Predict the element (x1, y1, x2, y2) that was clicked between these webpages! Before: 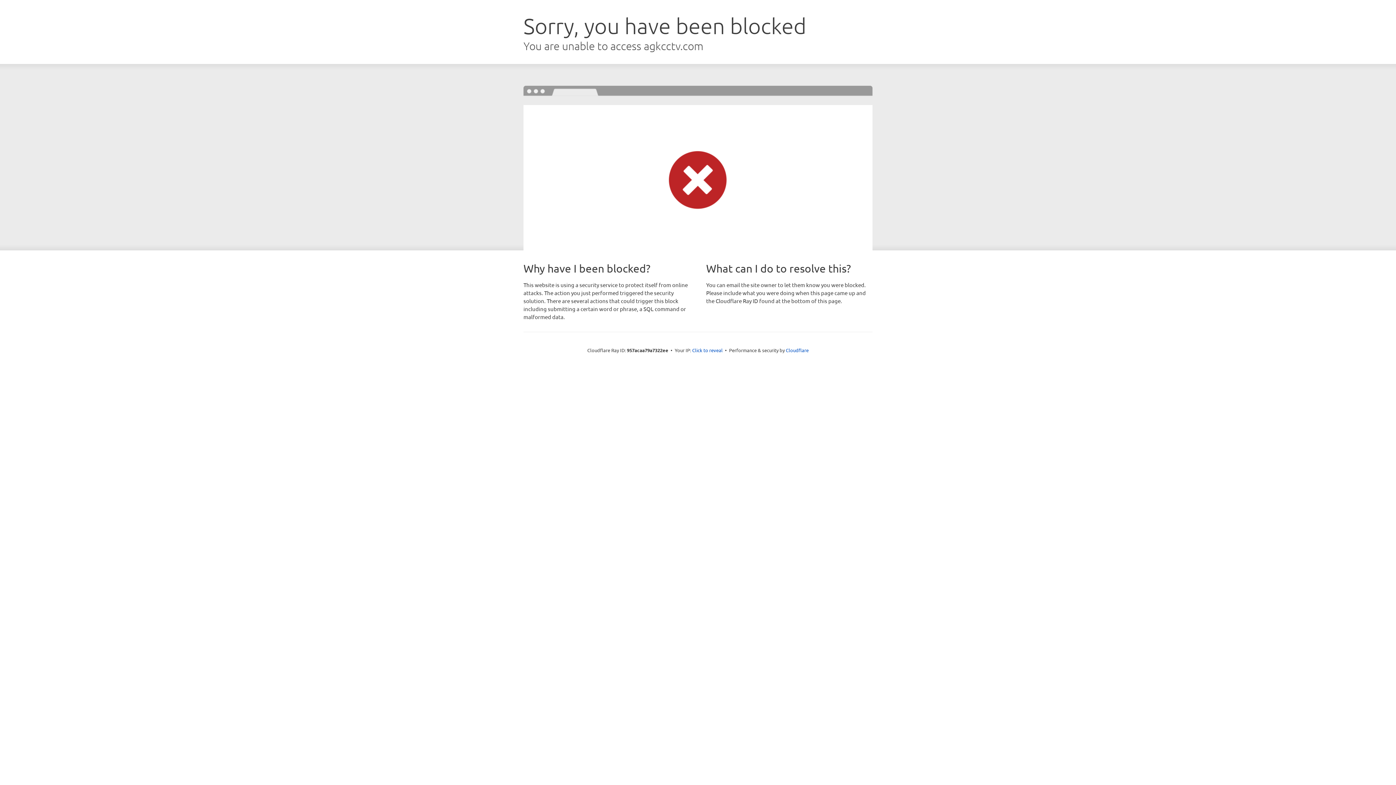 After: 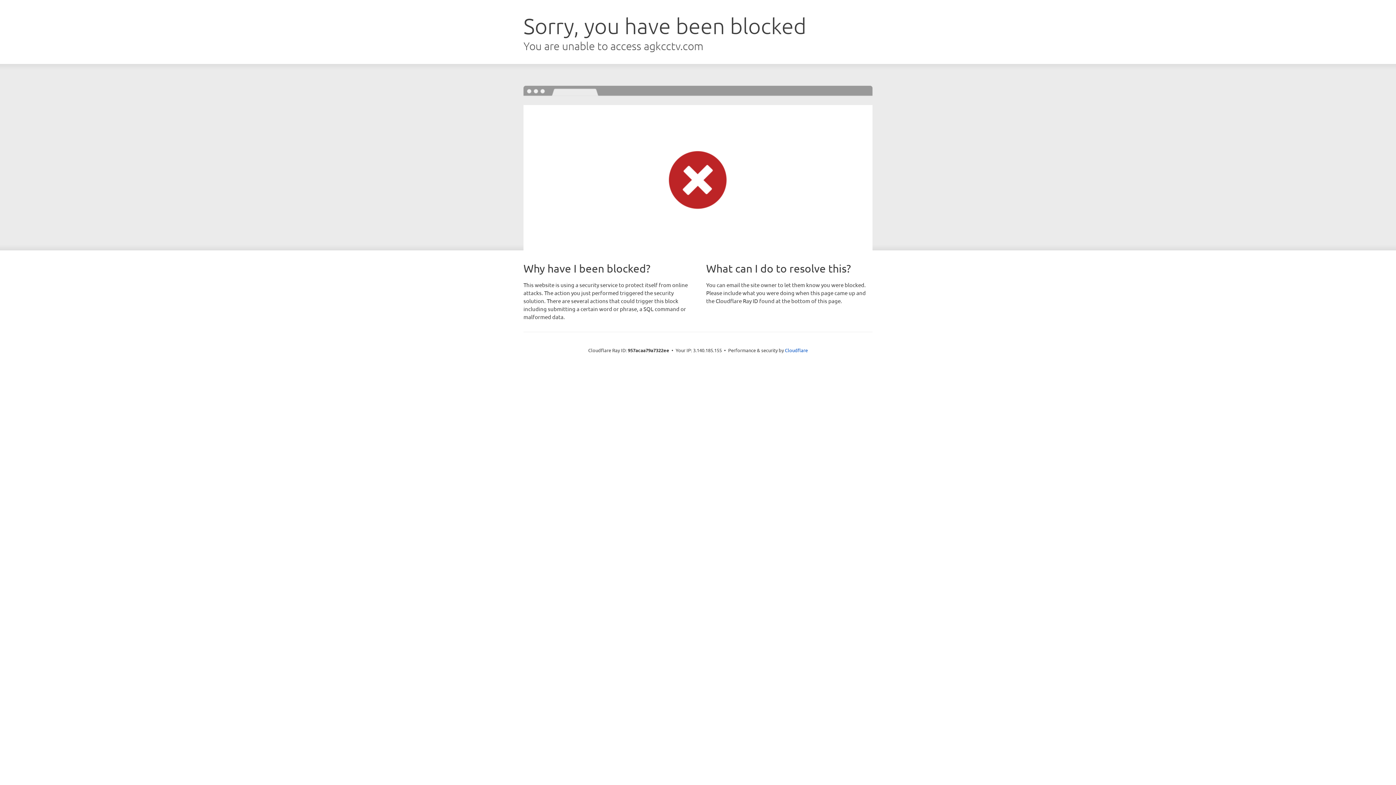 Action: label: Click to reveal bbox: (692, 346, 722, 353)